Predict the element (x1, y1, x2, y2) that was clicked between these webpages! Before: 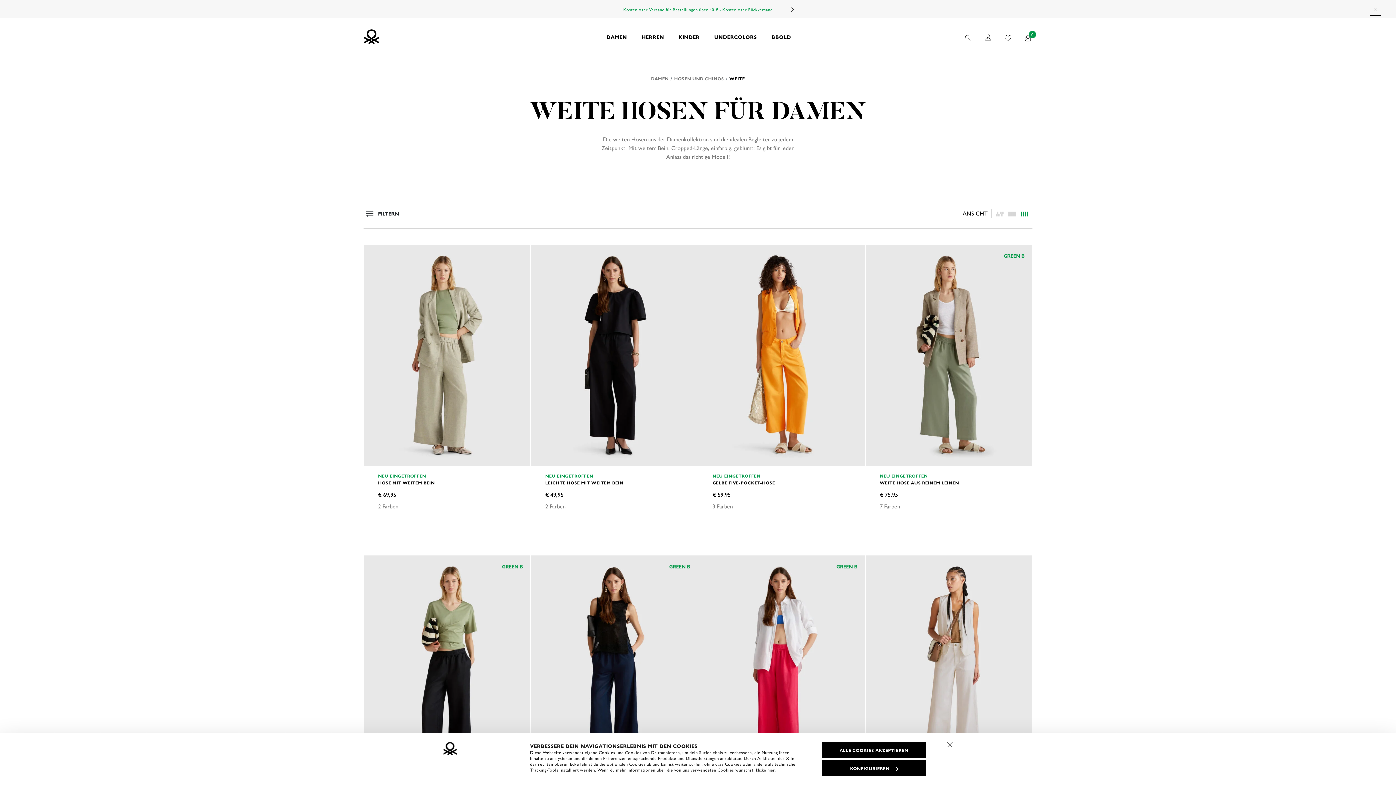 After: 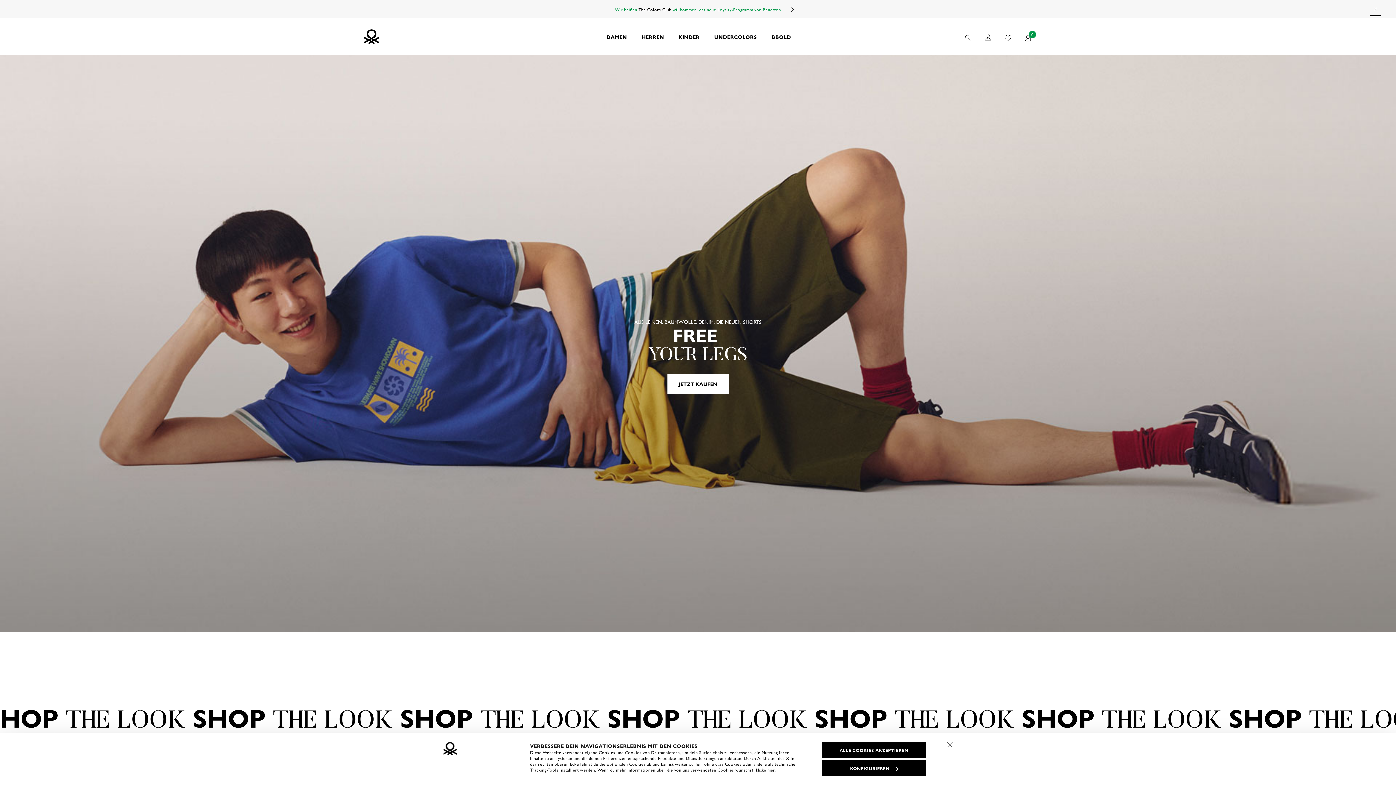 Action: bbox: (634, 18, 671, 54) label: HERREN